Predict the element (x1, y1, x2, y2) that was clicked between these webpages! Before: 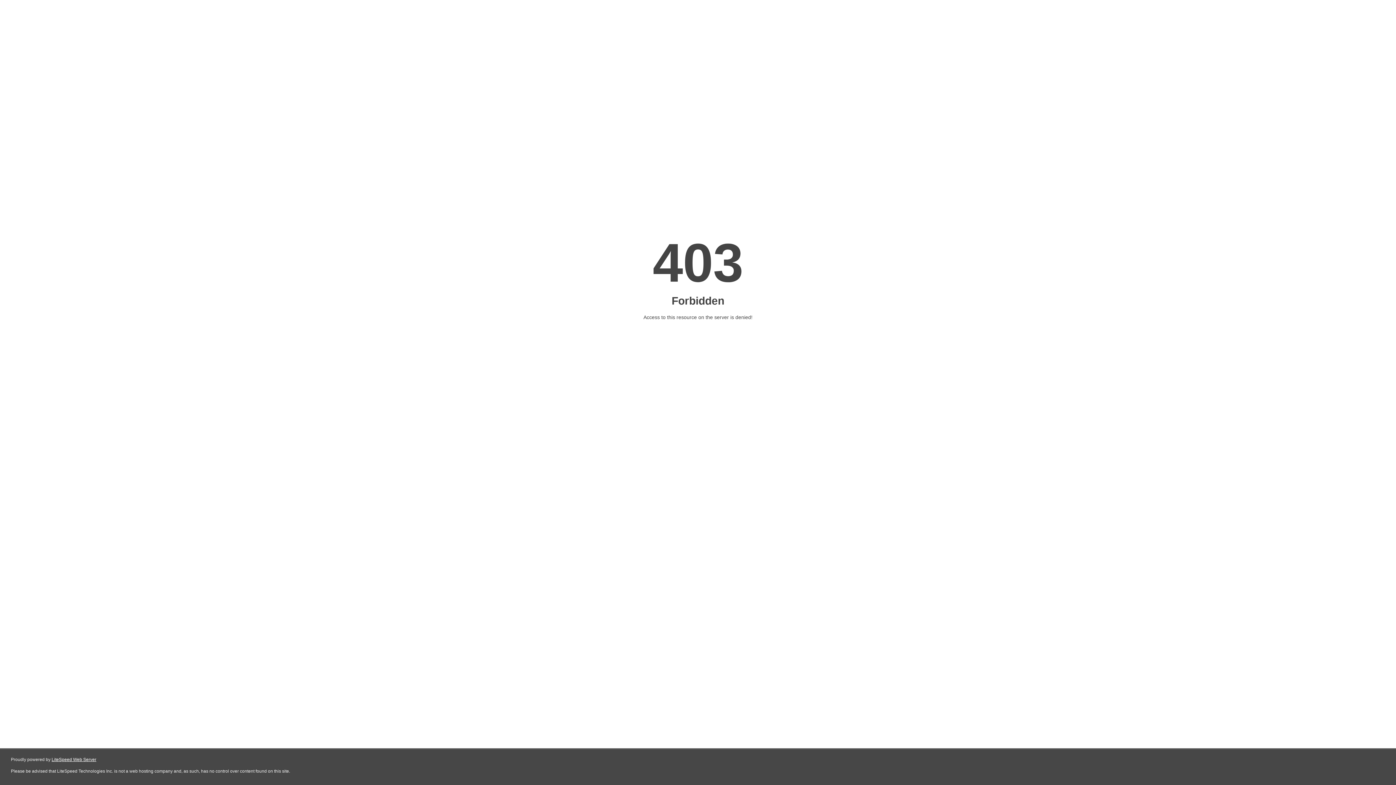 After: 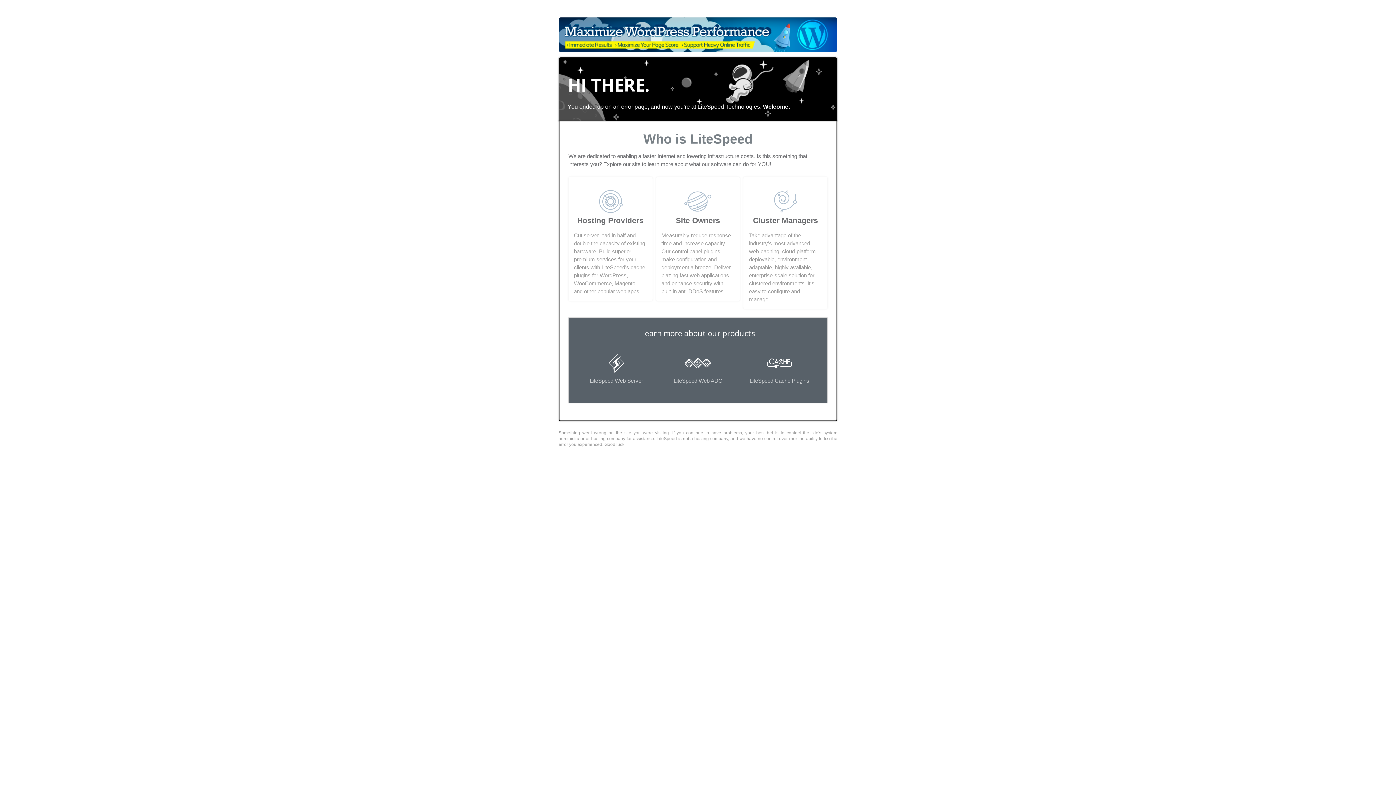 Action: bbox: (51, 757, 96, 762) label: LiteSpeed Web Server